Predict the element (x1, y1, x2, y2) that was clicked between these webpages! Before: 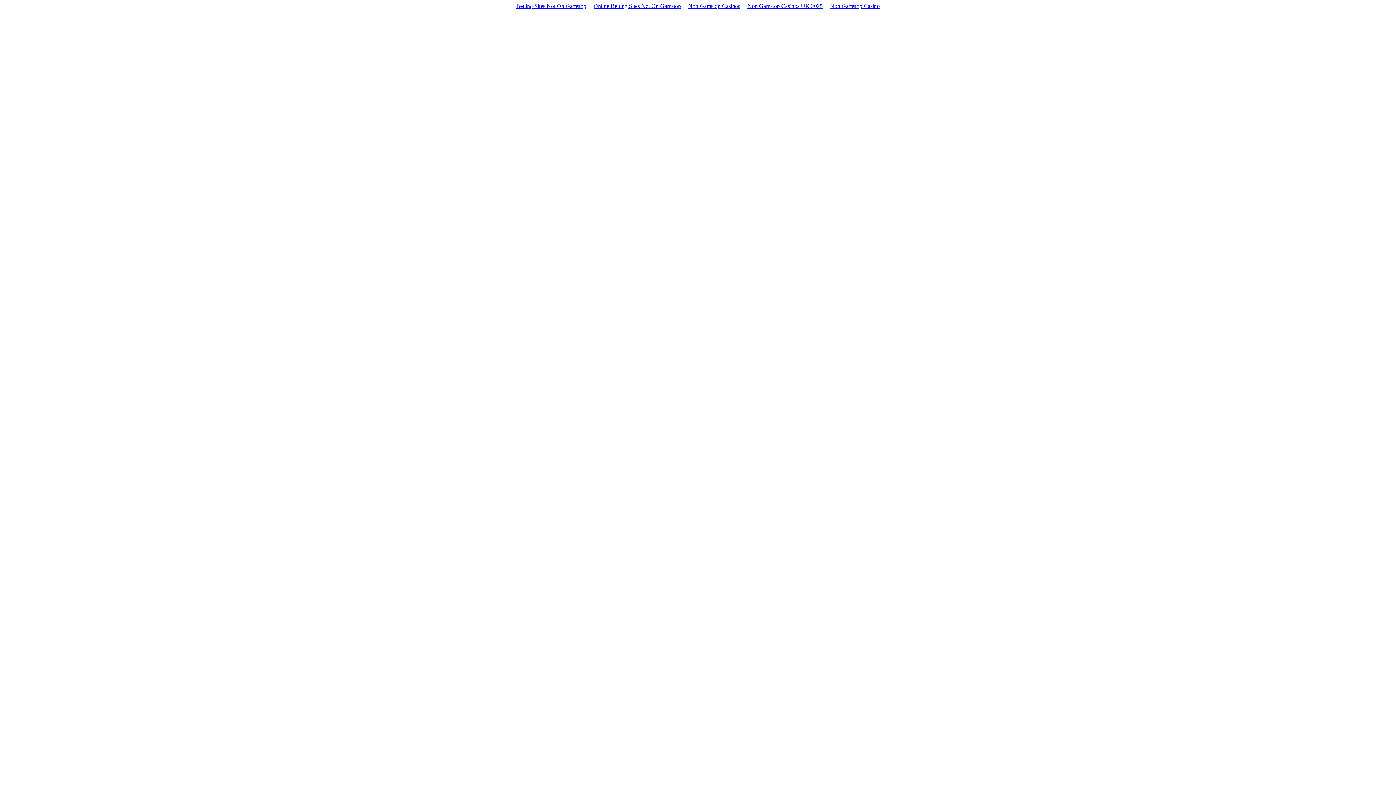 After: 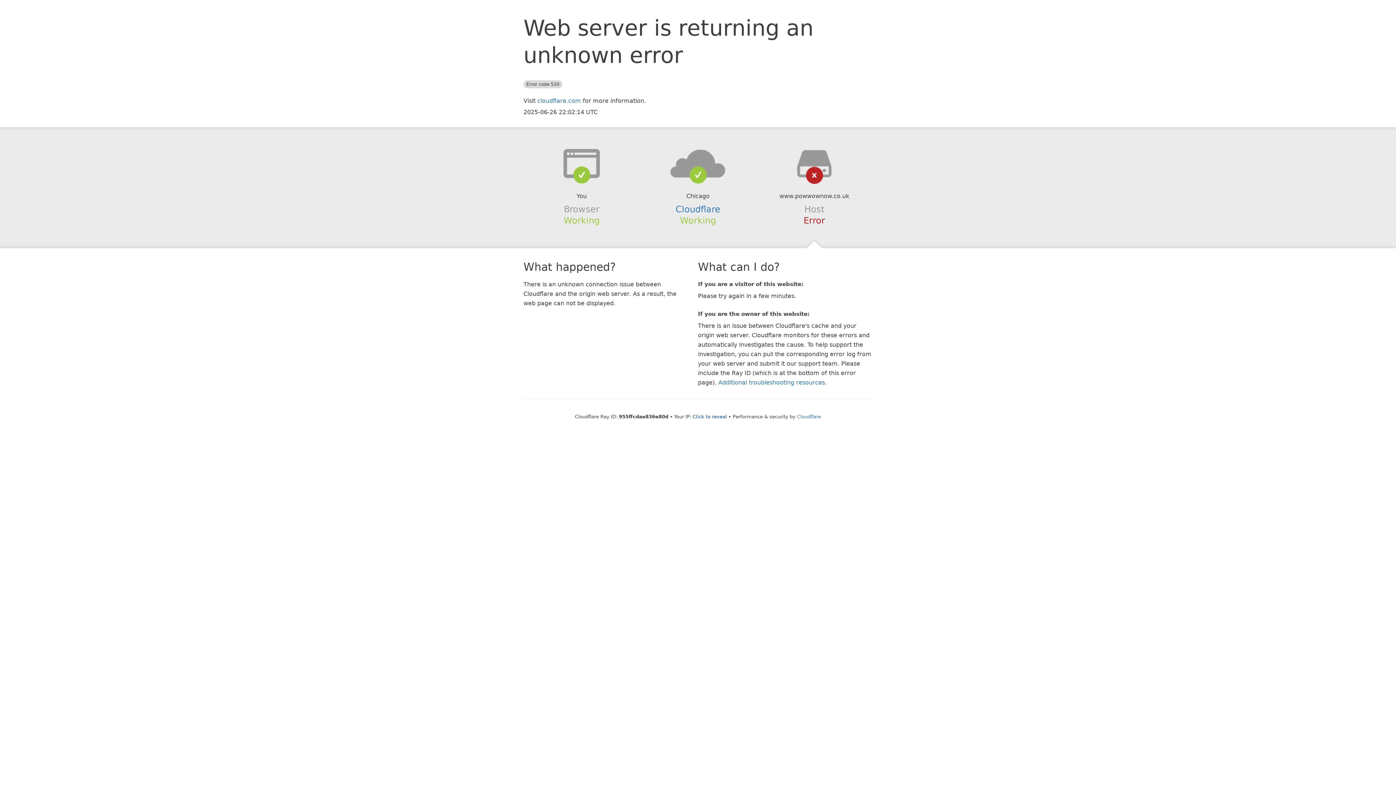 Action: label: Online Betting Sites Not On Gamstop bbox: (590, 1, 684, 10)